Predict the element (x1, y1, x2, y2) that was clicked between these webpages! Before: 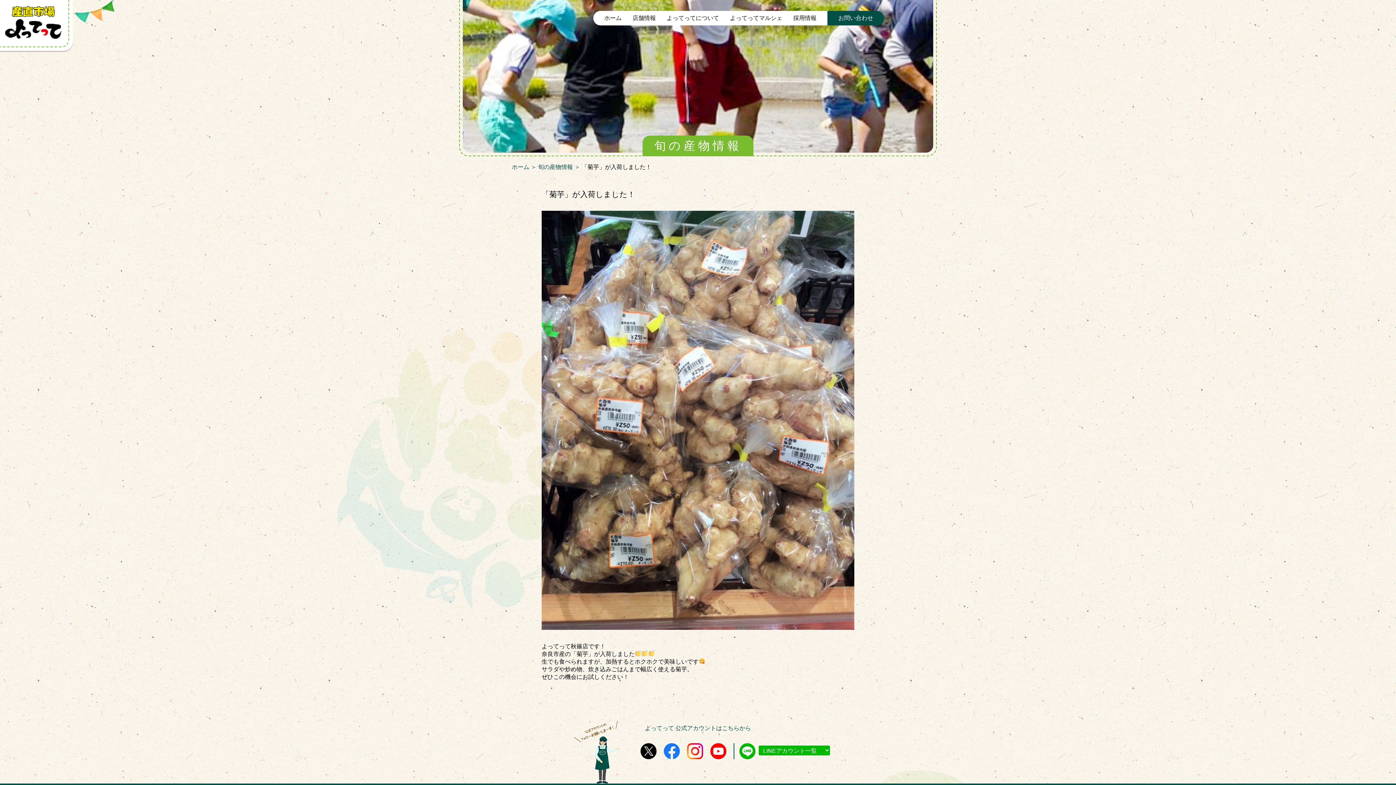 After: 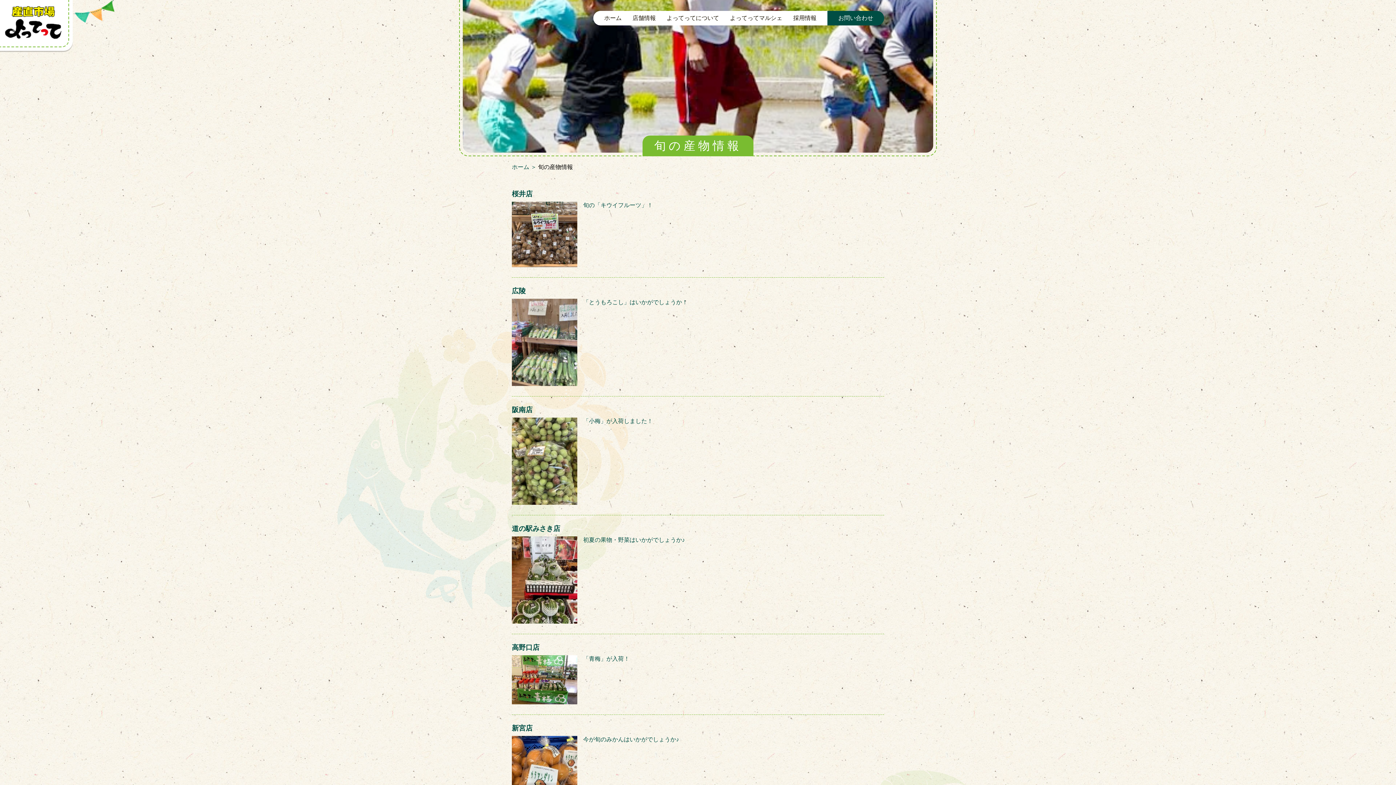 Action: bbox: (538, 164, 573, 170) label: 旬の産物情報